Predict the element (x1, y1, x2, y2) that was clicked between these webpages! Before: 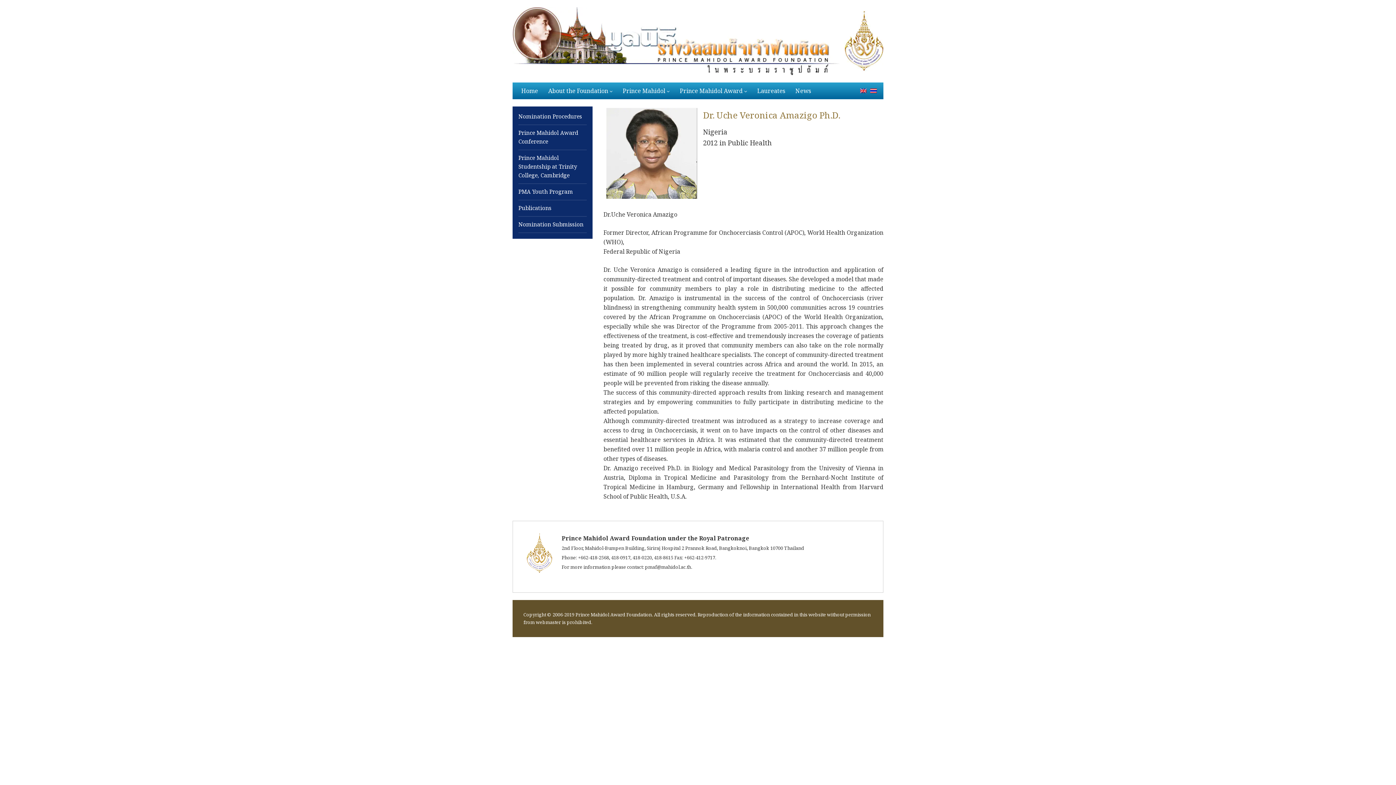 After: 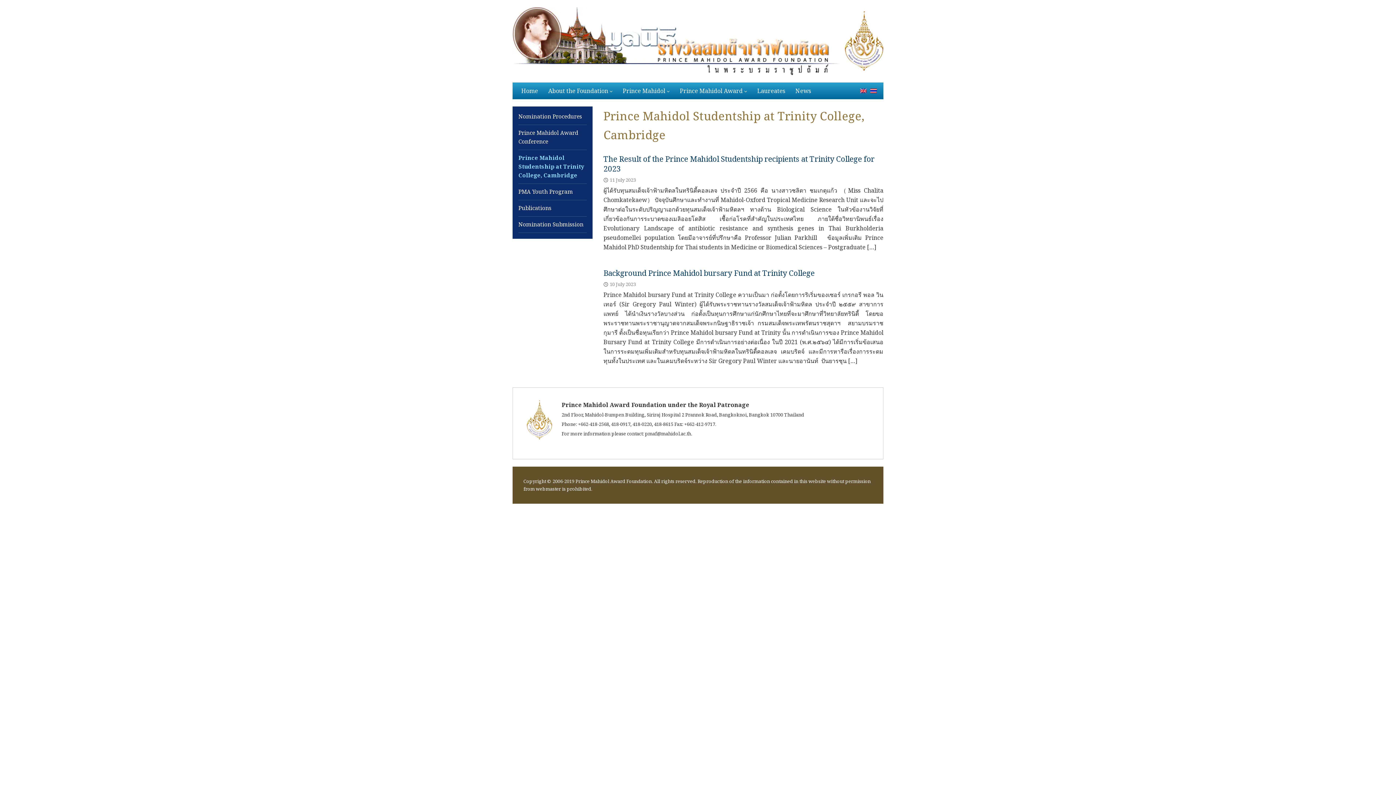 Action: bbox: (518, 153, 586, 184) label: Prince Mahidol Studentship at Trinity College, Cambridge